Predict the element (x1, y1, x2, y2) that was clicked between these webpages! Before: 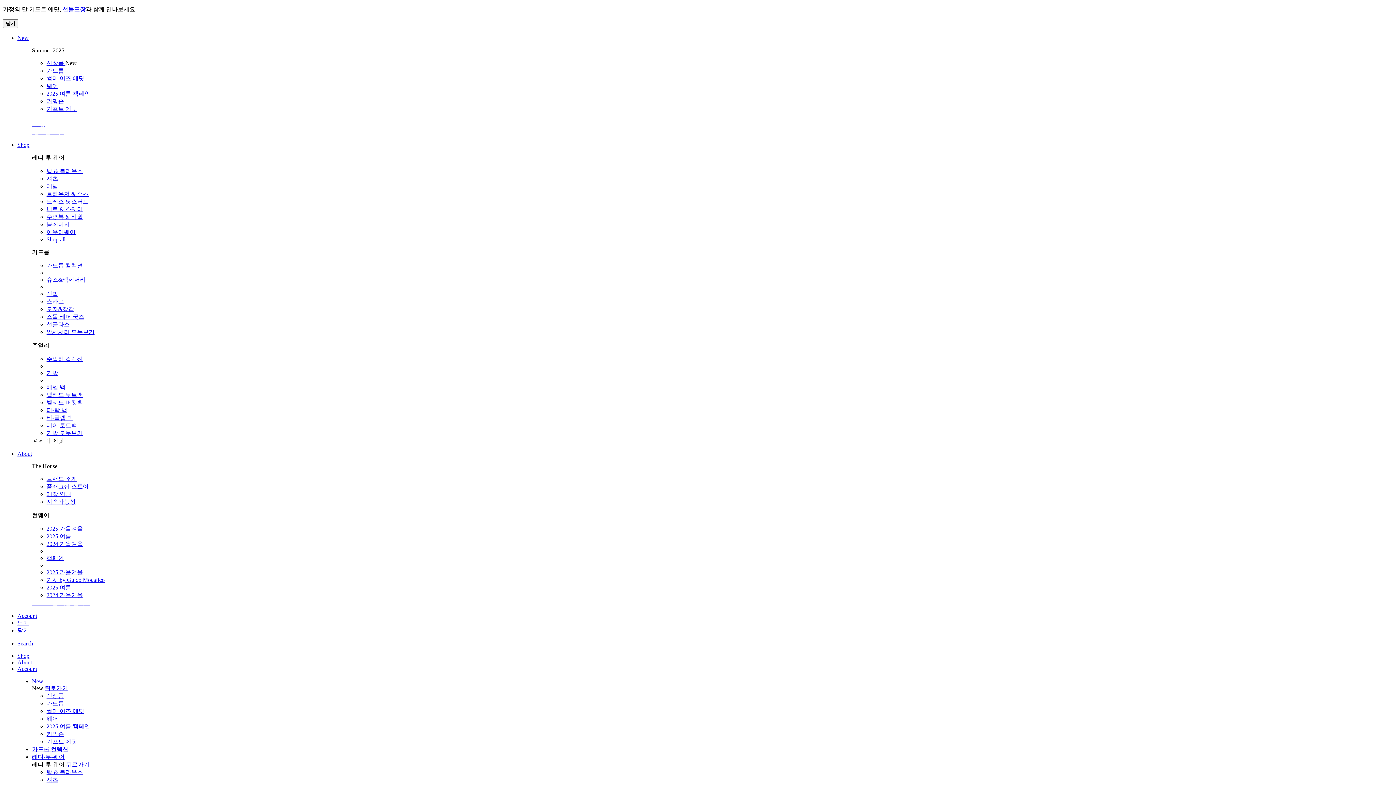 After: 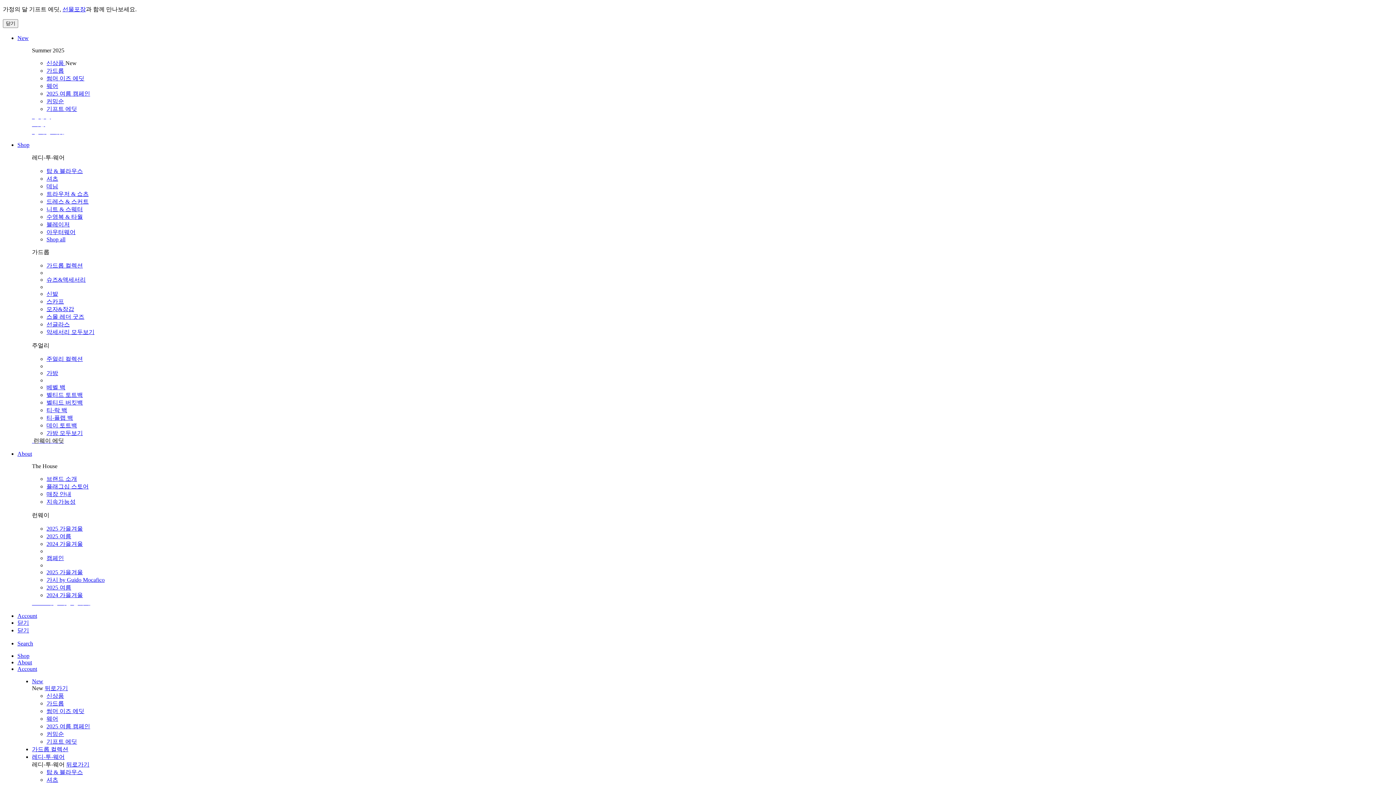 Action: bbox: (17, 34, 28, 40) label: New